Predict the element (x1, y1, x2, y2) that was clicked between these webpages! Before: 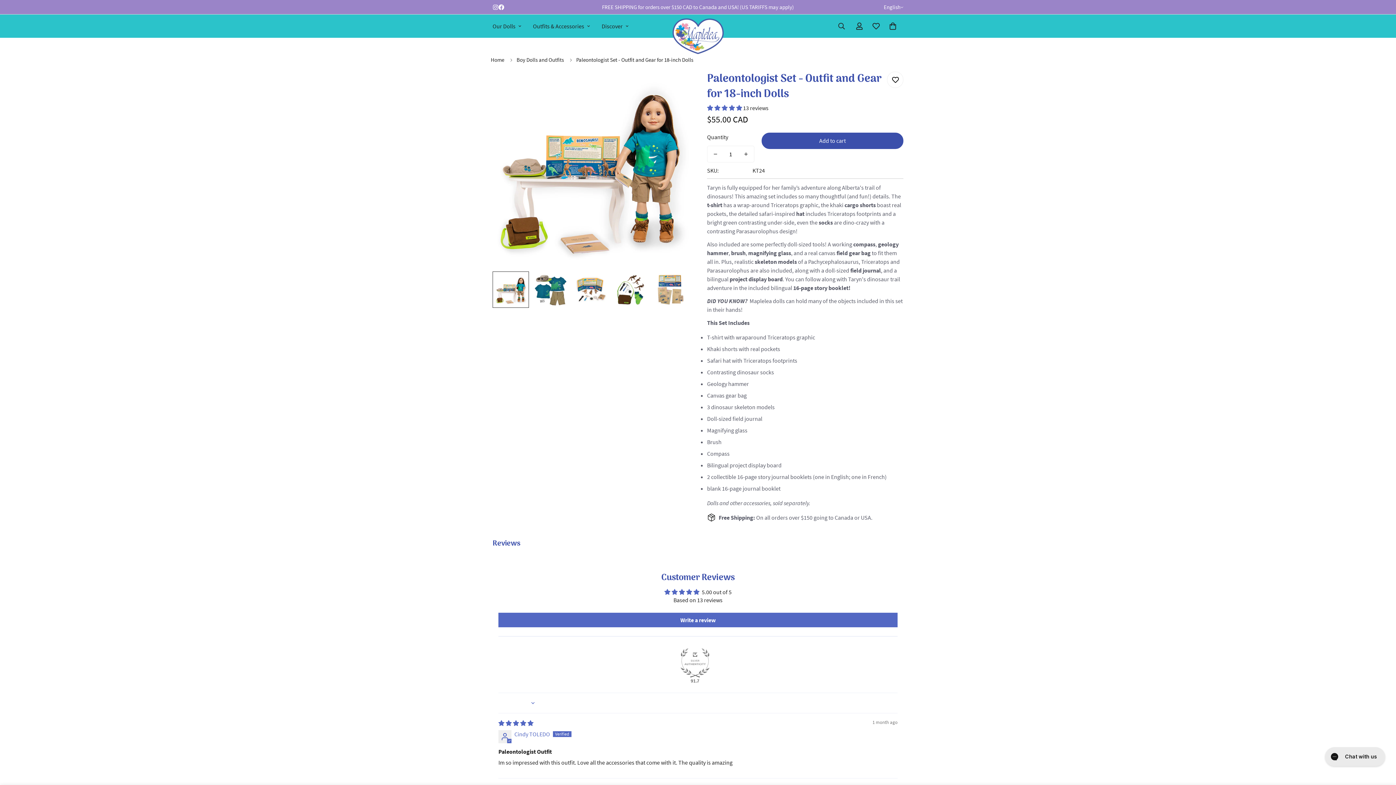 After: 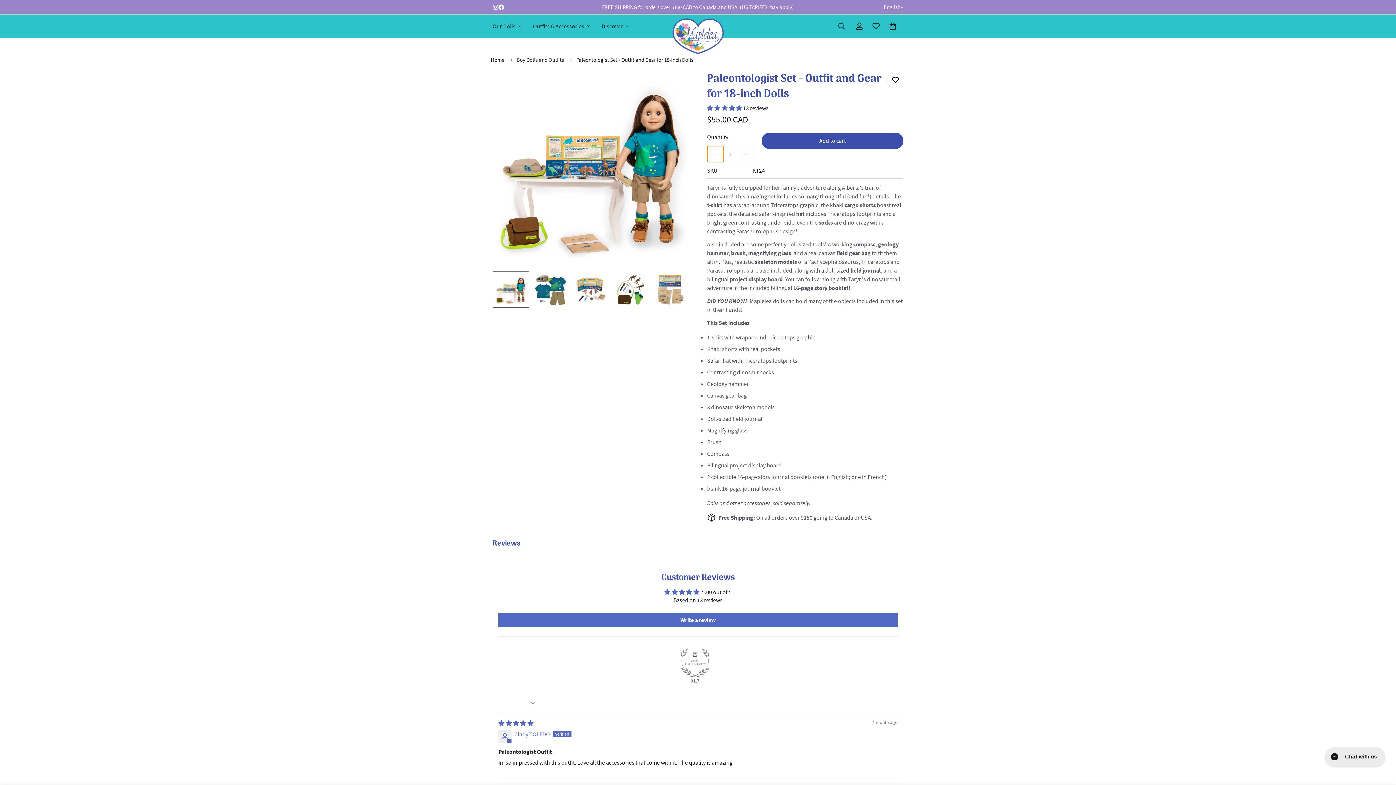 Action: bbox: (707, 146, 723, 162) label: Decrease quantity of Paleontologist Set - Outfit and Gear for 18-inch Dolls by one